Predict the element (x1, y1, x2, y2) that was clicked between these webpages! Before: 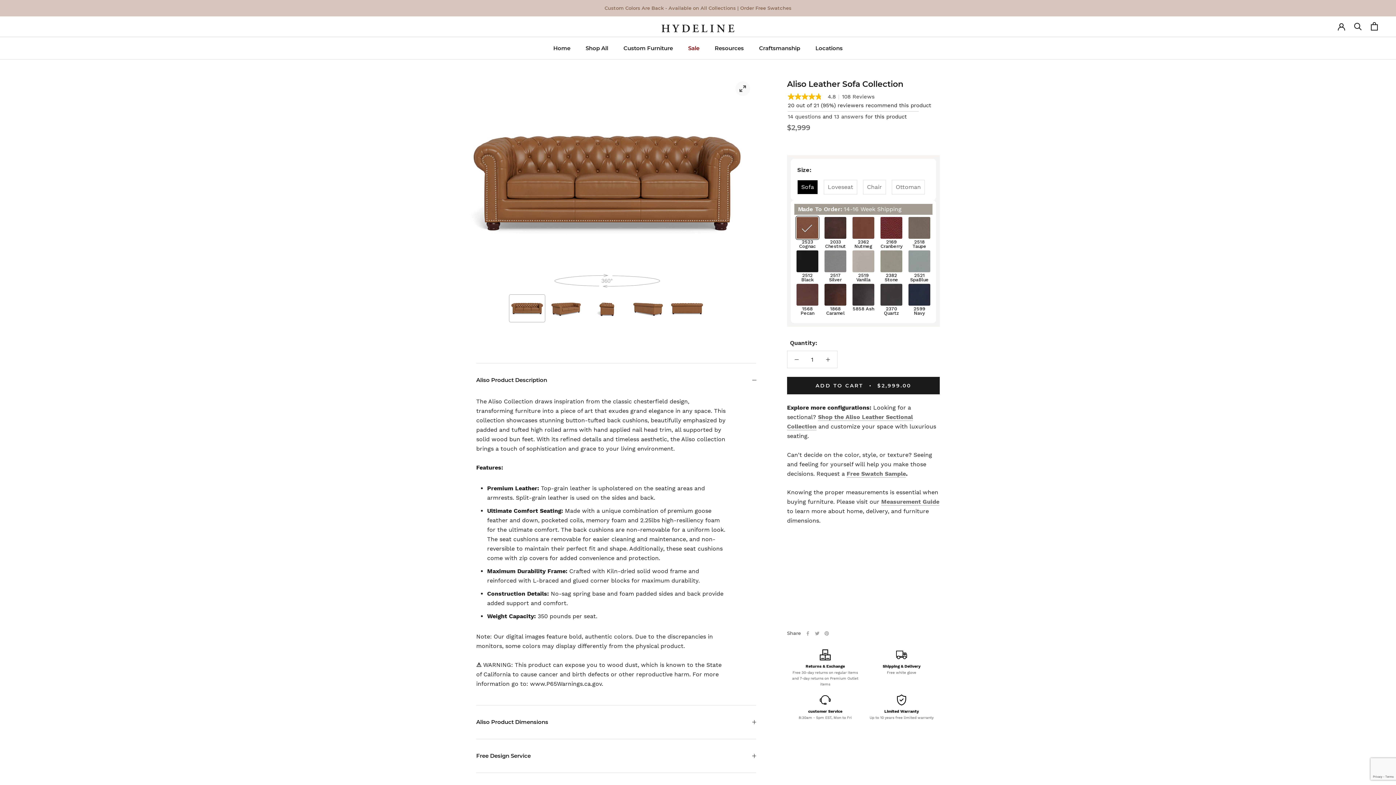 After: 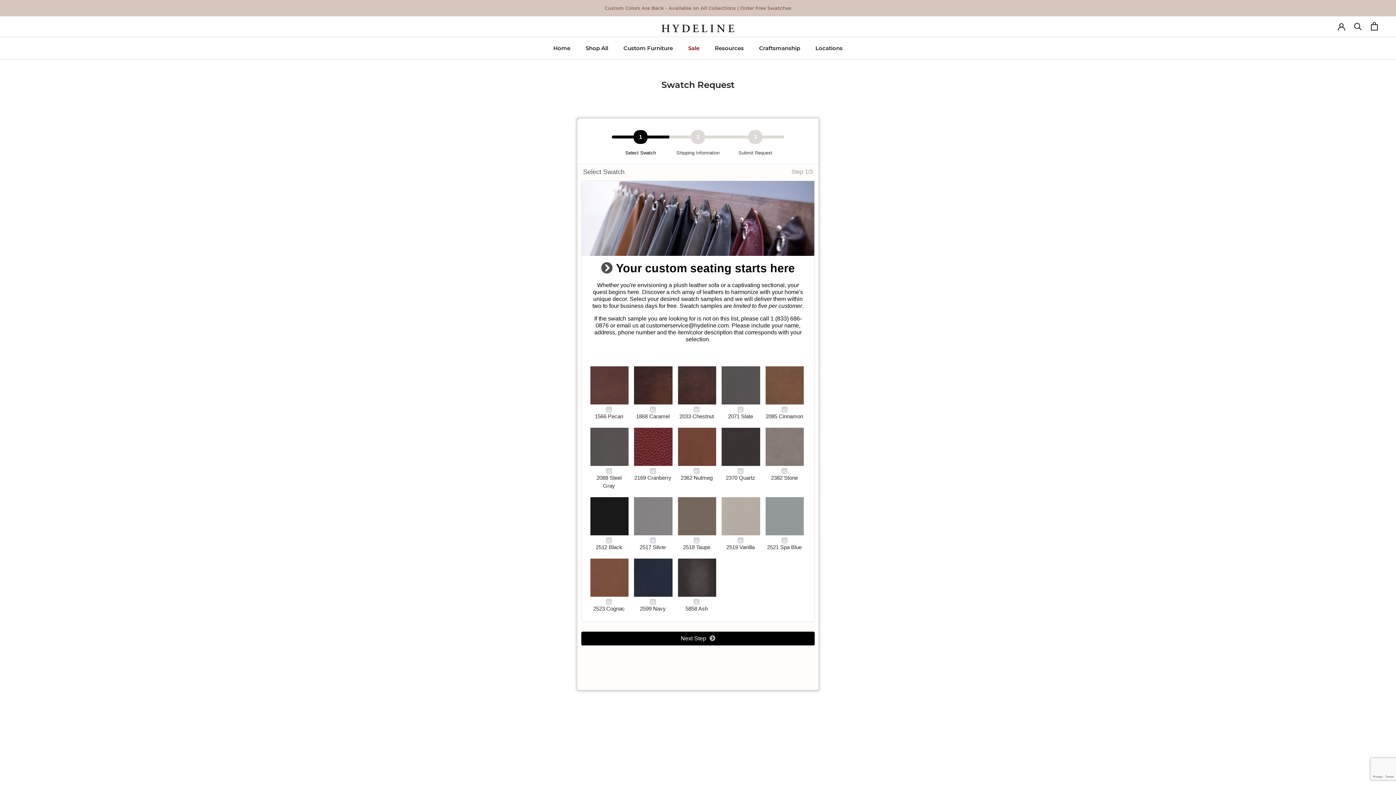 Action: bbox: (846, 439, 906, 446) label: Free Swatch Sample